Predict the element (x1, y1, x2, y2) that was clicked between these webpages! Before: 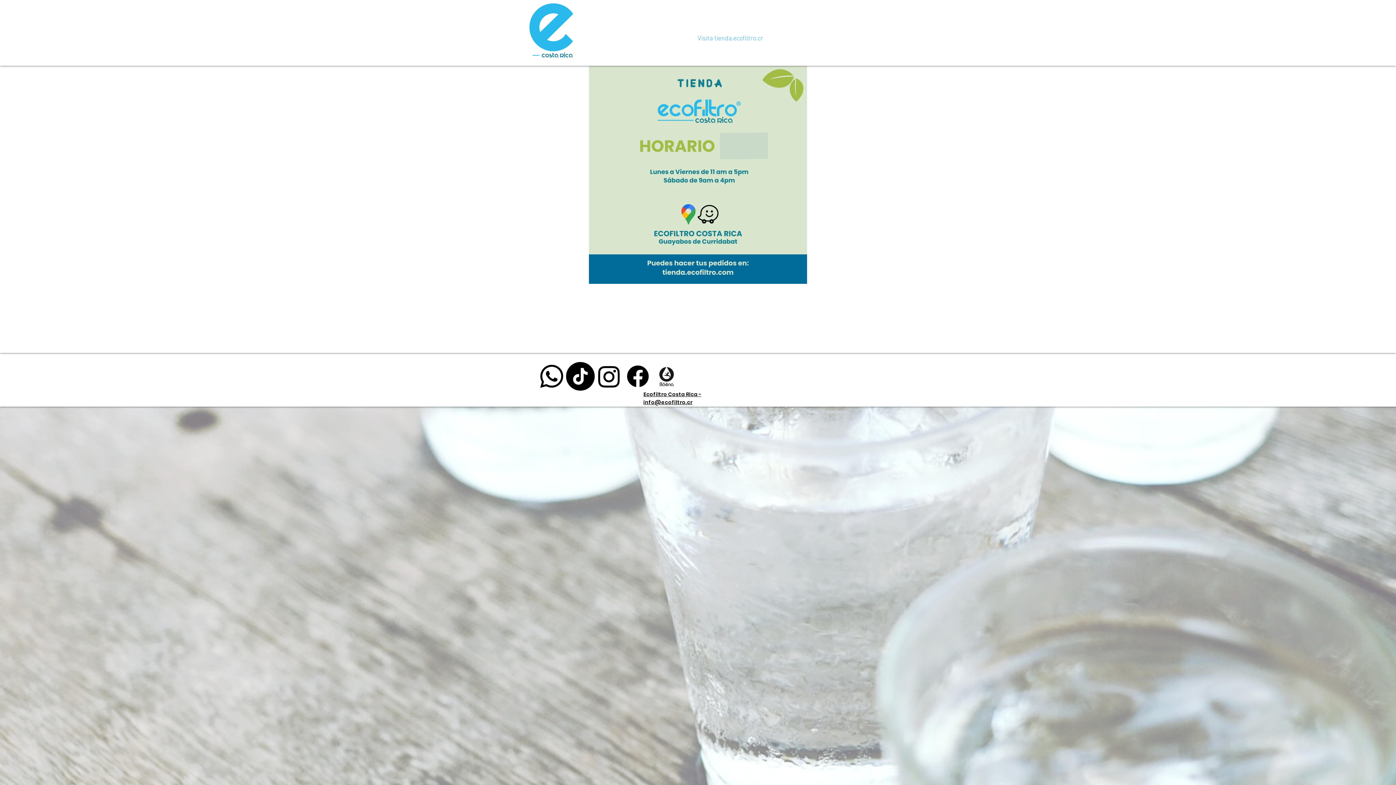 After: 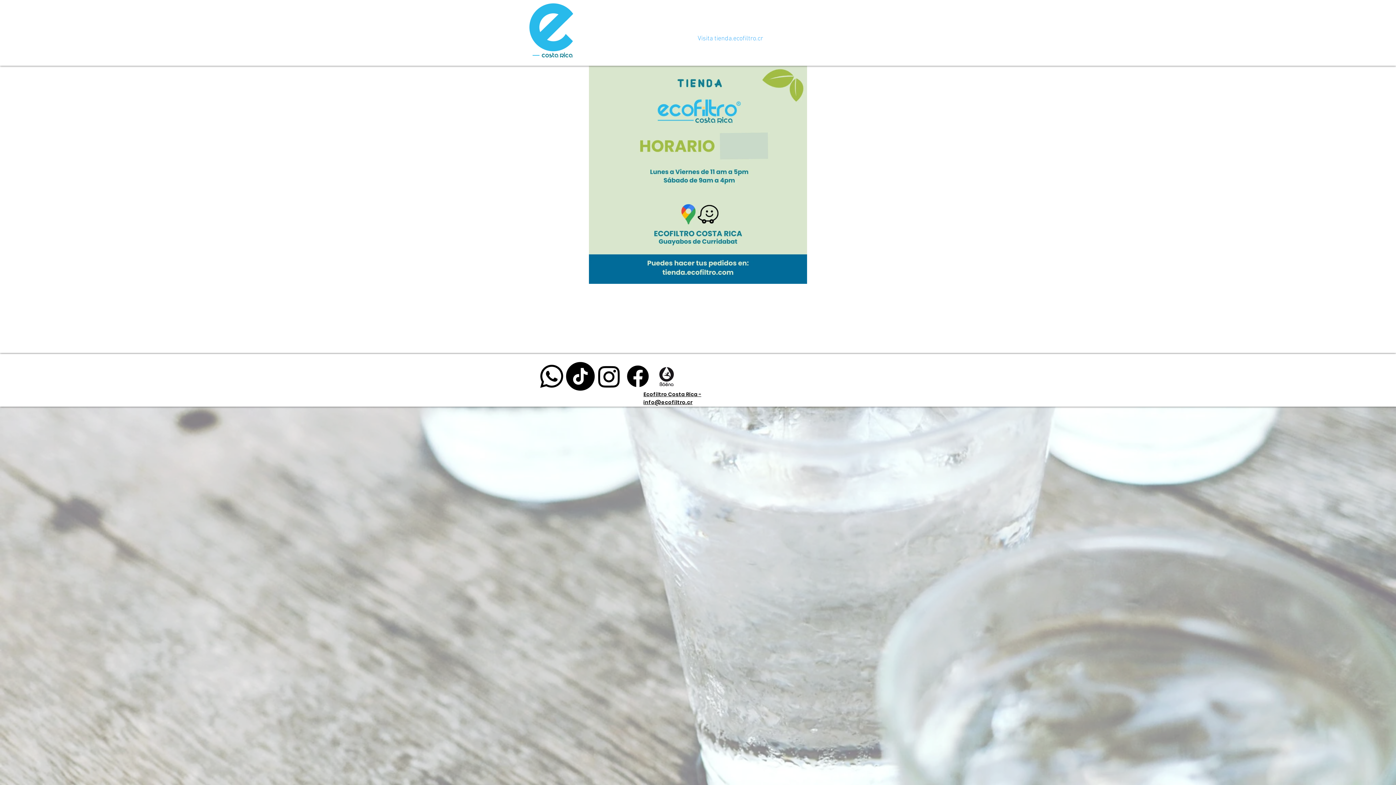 Action: label: Facebook      bbox: (623, 362, 652, 390)